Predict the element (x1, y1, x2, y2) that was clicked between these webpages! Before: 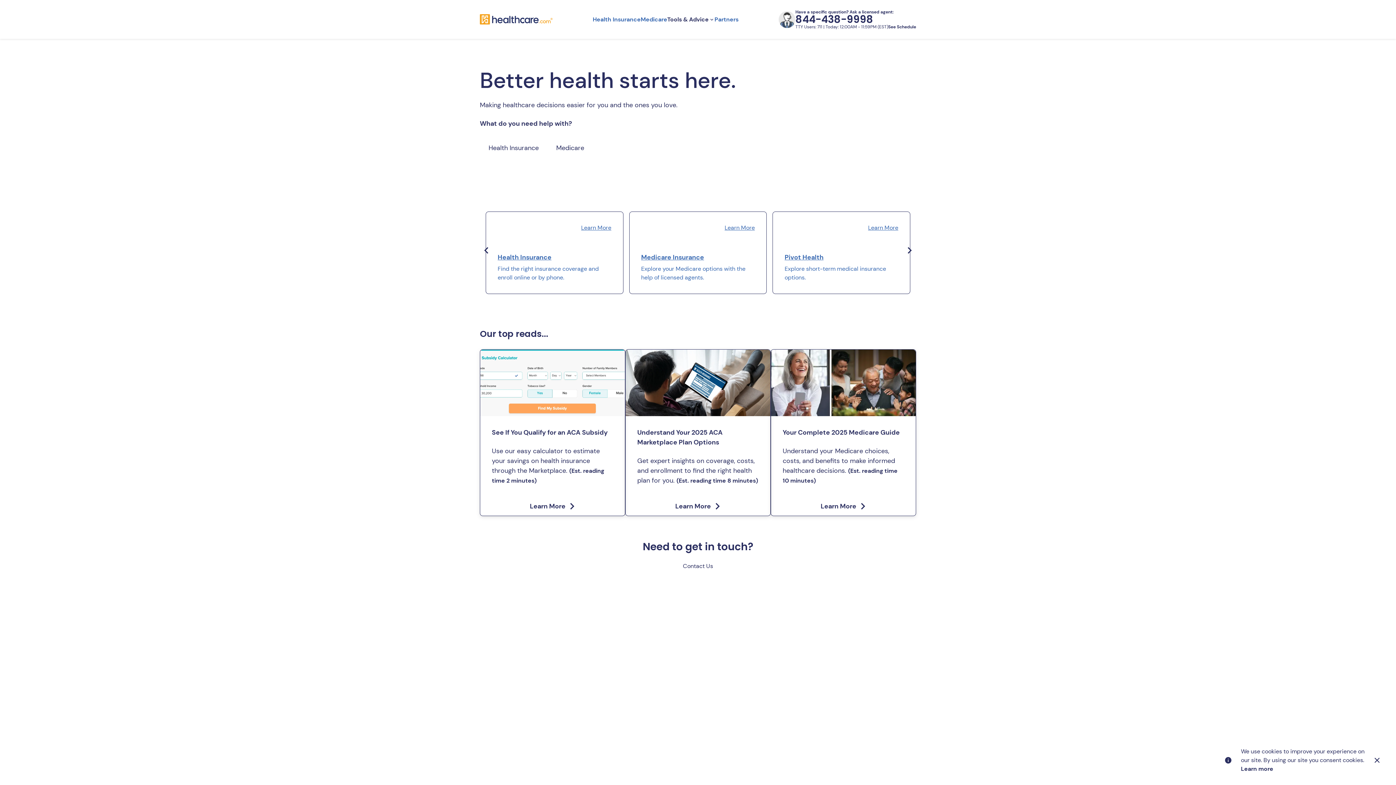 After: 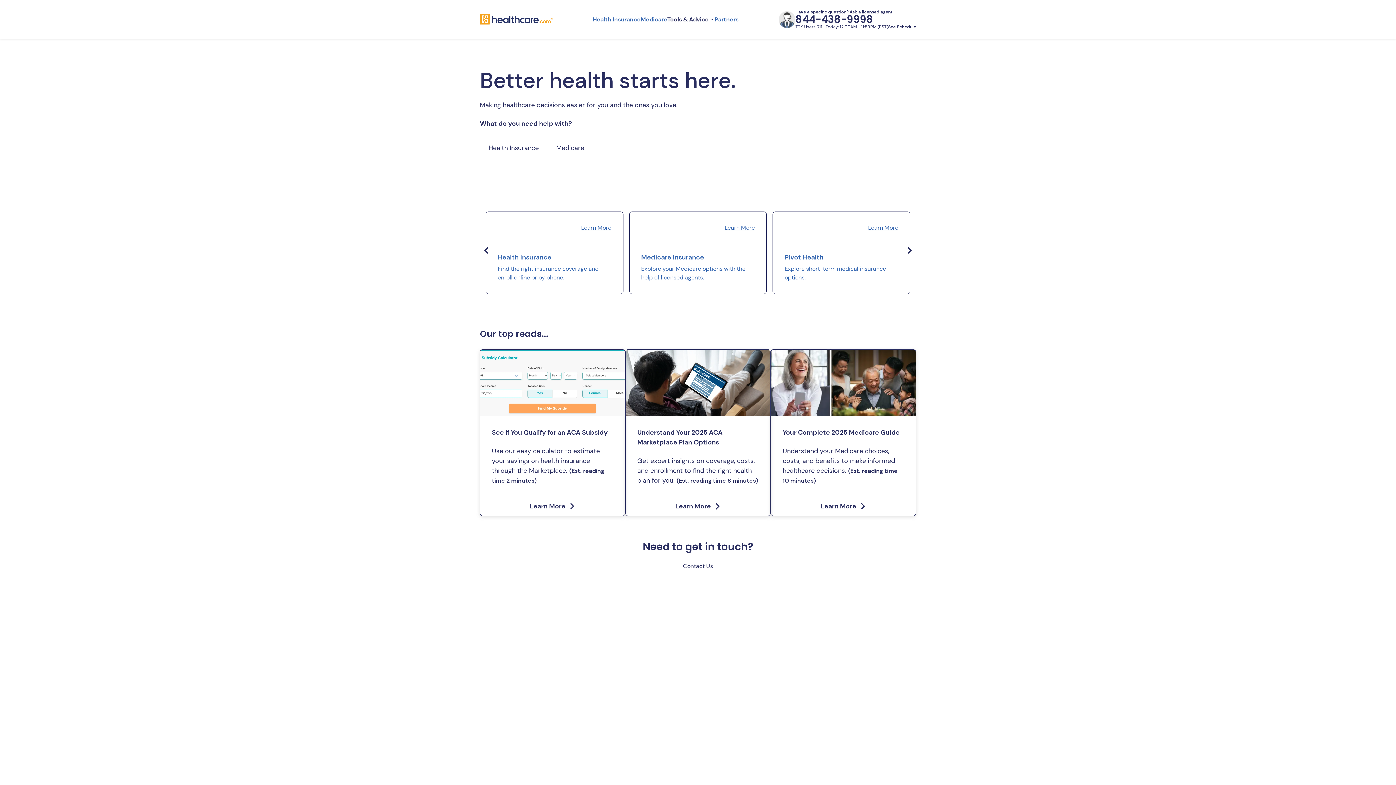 Action: label: Close cookies consent bbox: (1373, 756, 1381, 765)